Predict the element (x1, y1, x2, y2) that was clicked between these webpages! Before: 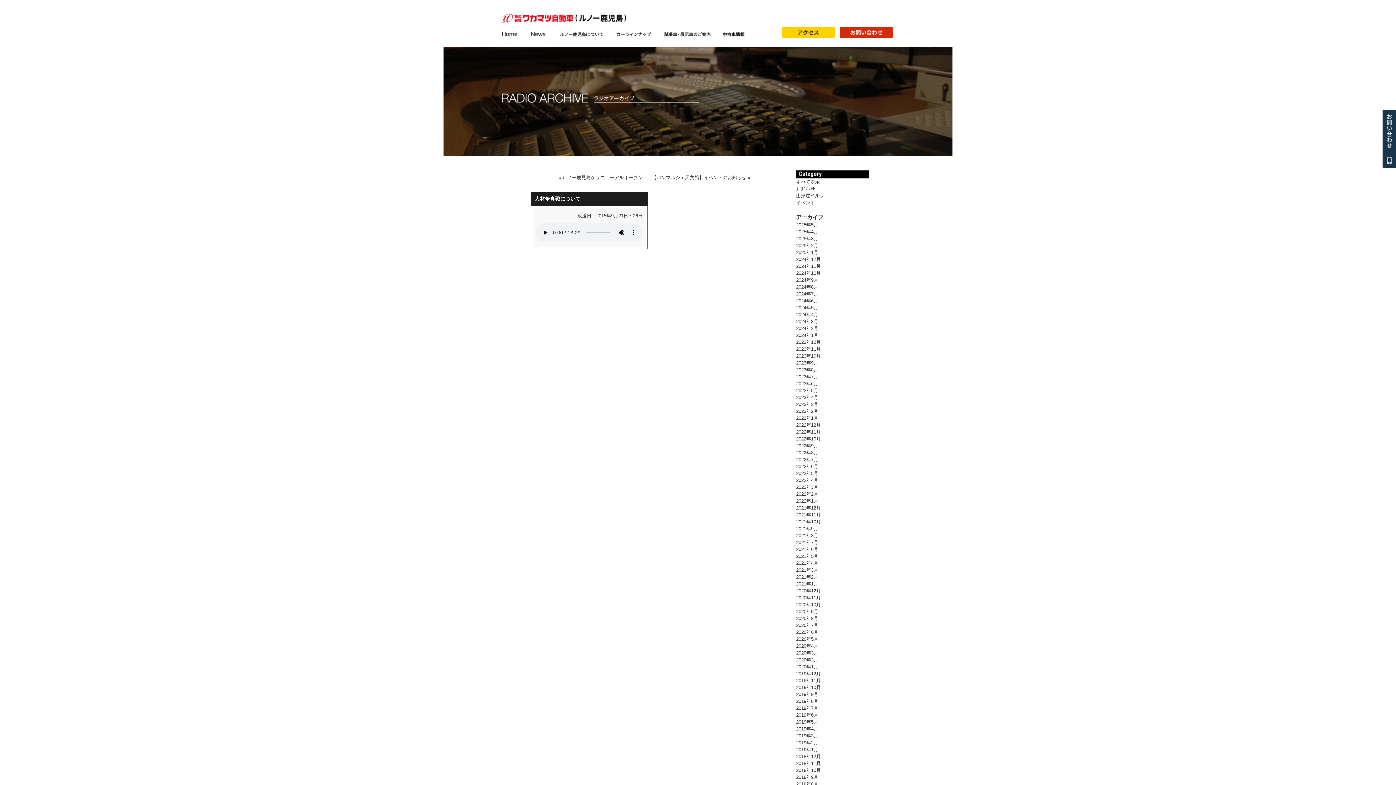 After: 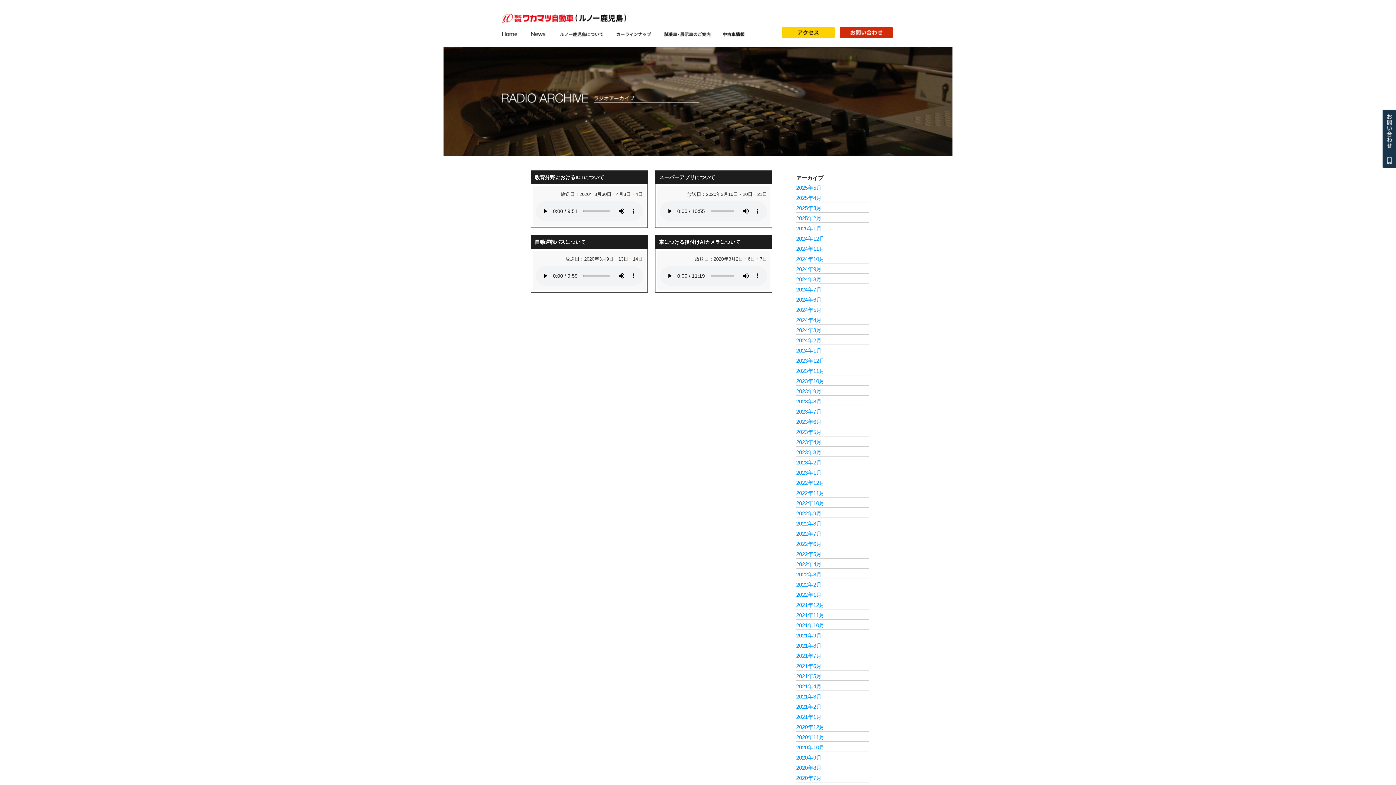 Action: bbox: (796, 650, 818, 656) label: 2020年3月